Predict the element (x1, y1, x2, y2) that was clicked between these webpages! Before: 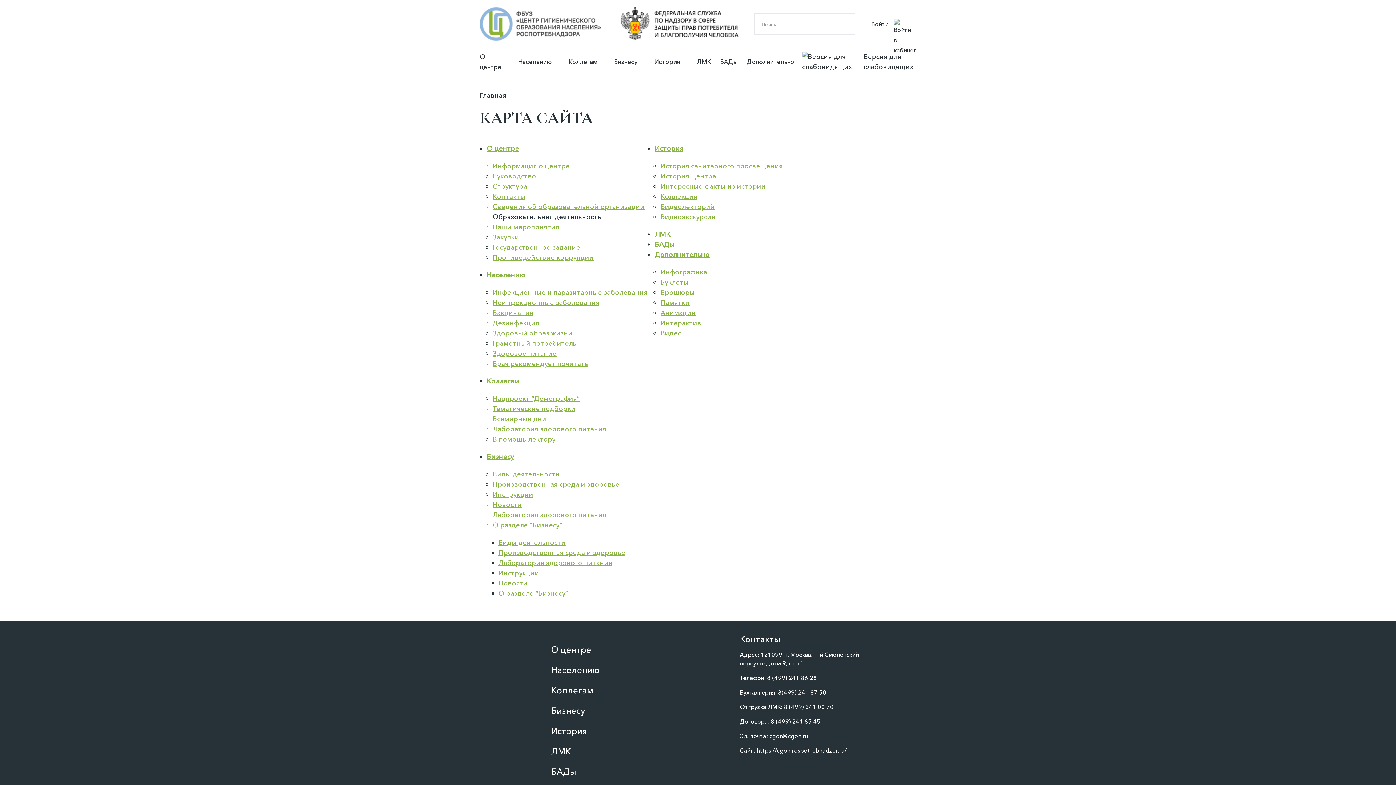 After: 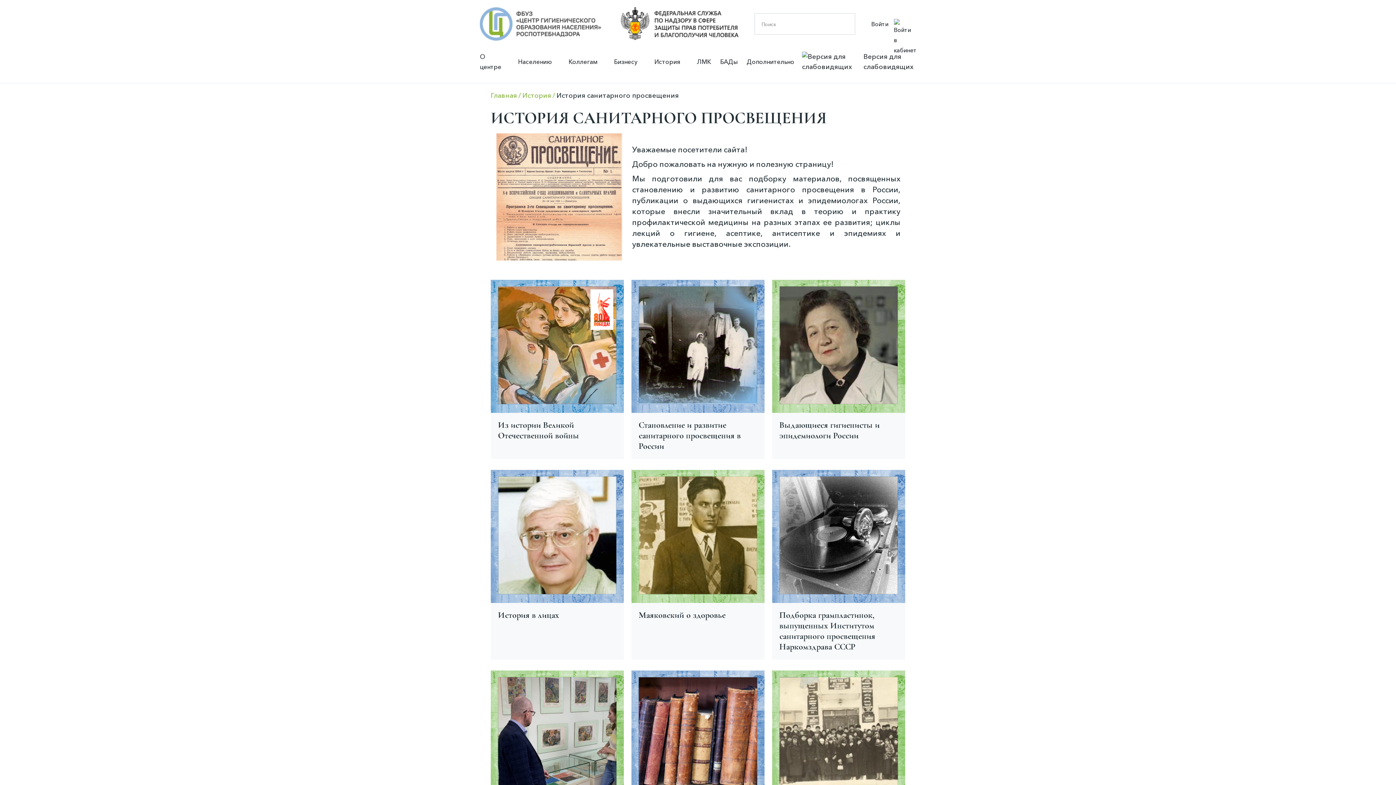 Action: bbox: (660, 161, 782, 170) label: История санитарного просвещения